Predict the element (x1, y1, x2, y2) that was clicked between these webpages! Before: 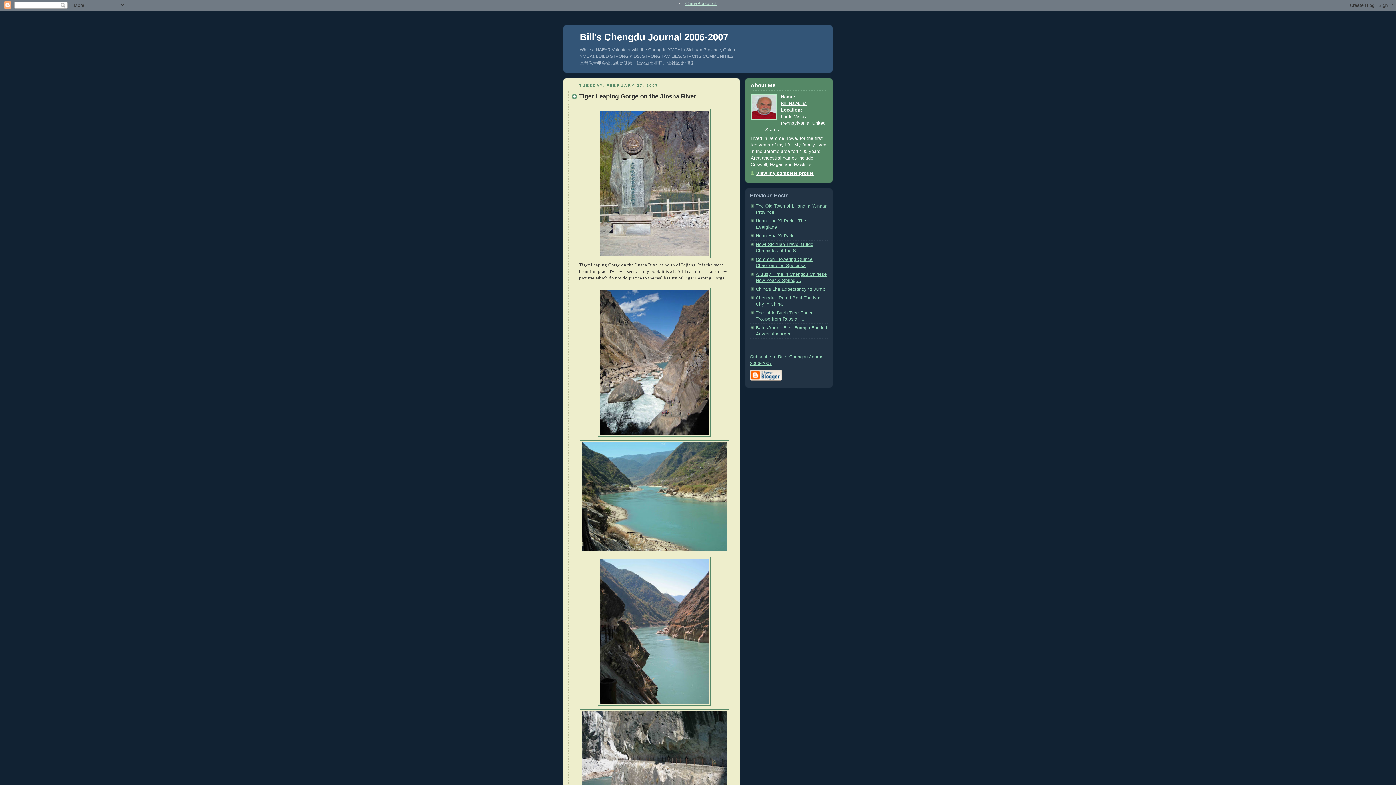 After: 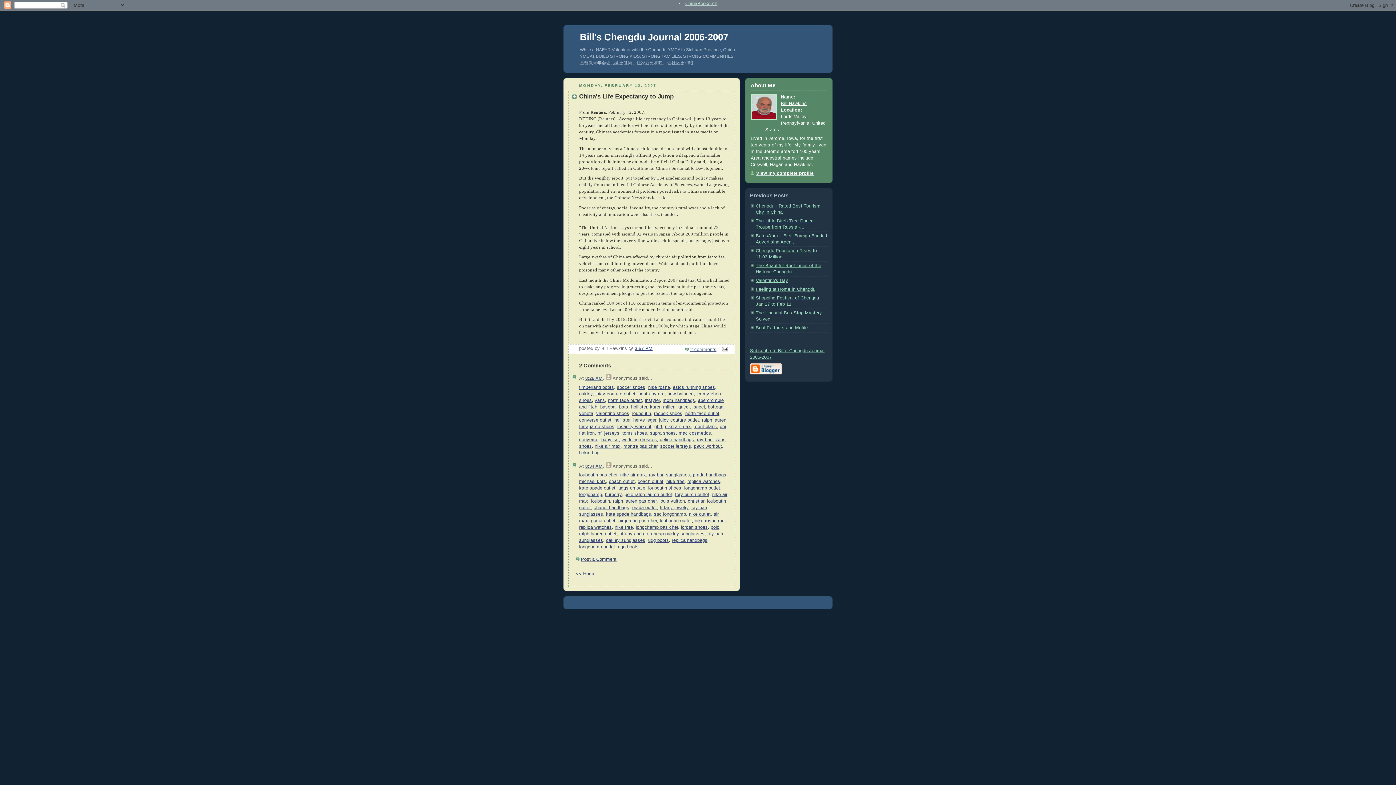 Action: bbox: (756, 286, 825, 291) label: China's Life Expectancy to Jump